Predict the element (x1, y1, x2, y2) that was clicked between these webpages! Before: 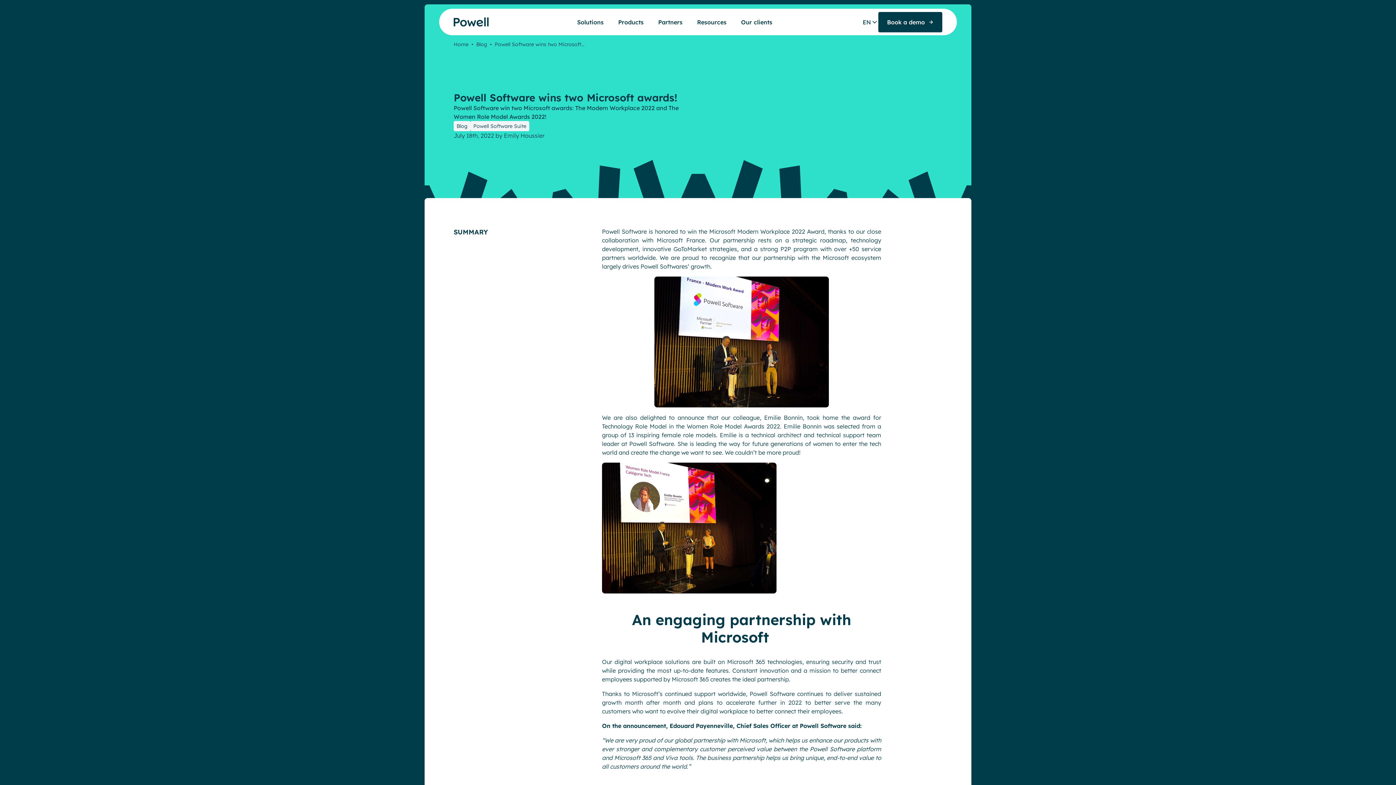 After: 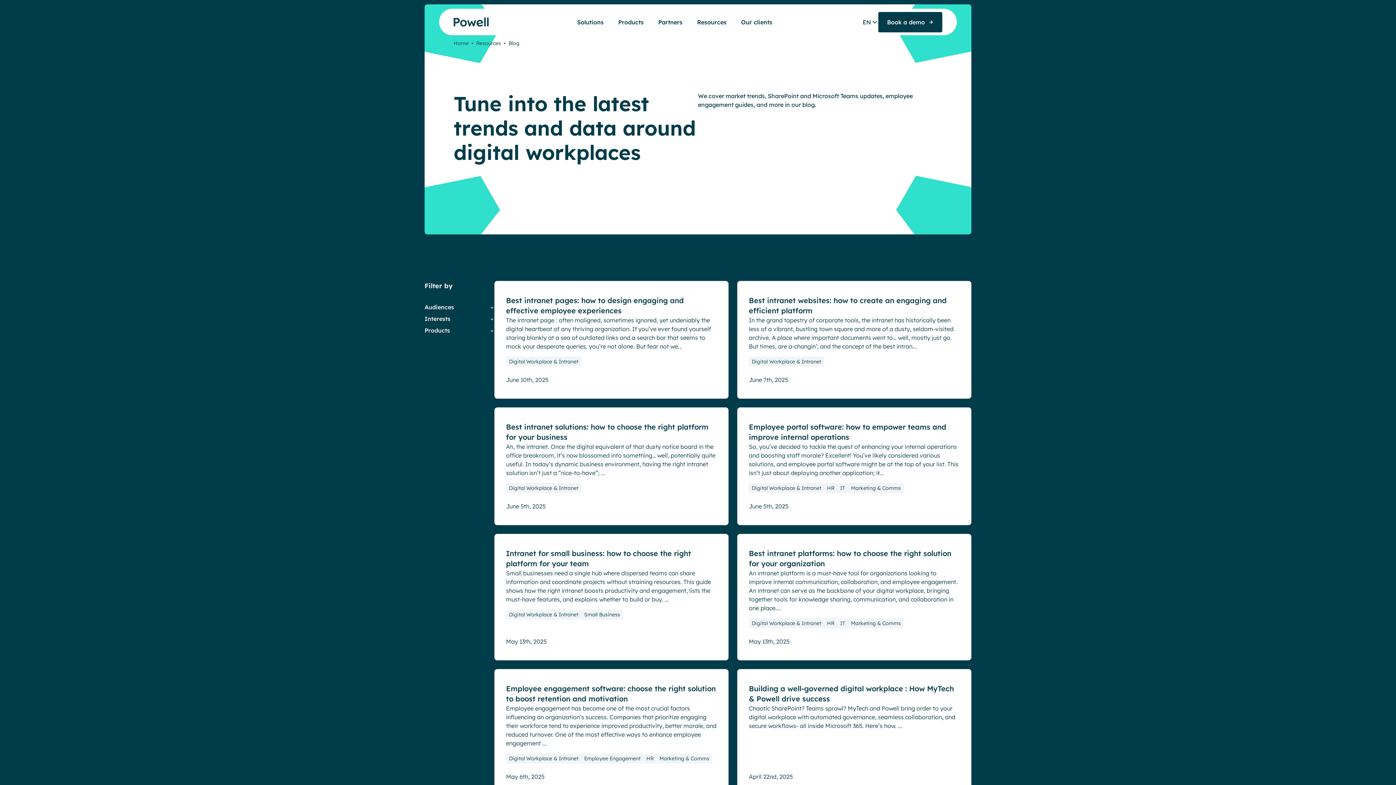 Action: bbox: (453, 121, 470, 131) label: Blog